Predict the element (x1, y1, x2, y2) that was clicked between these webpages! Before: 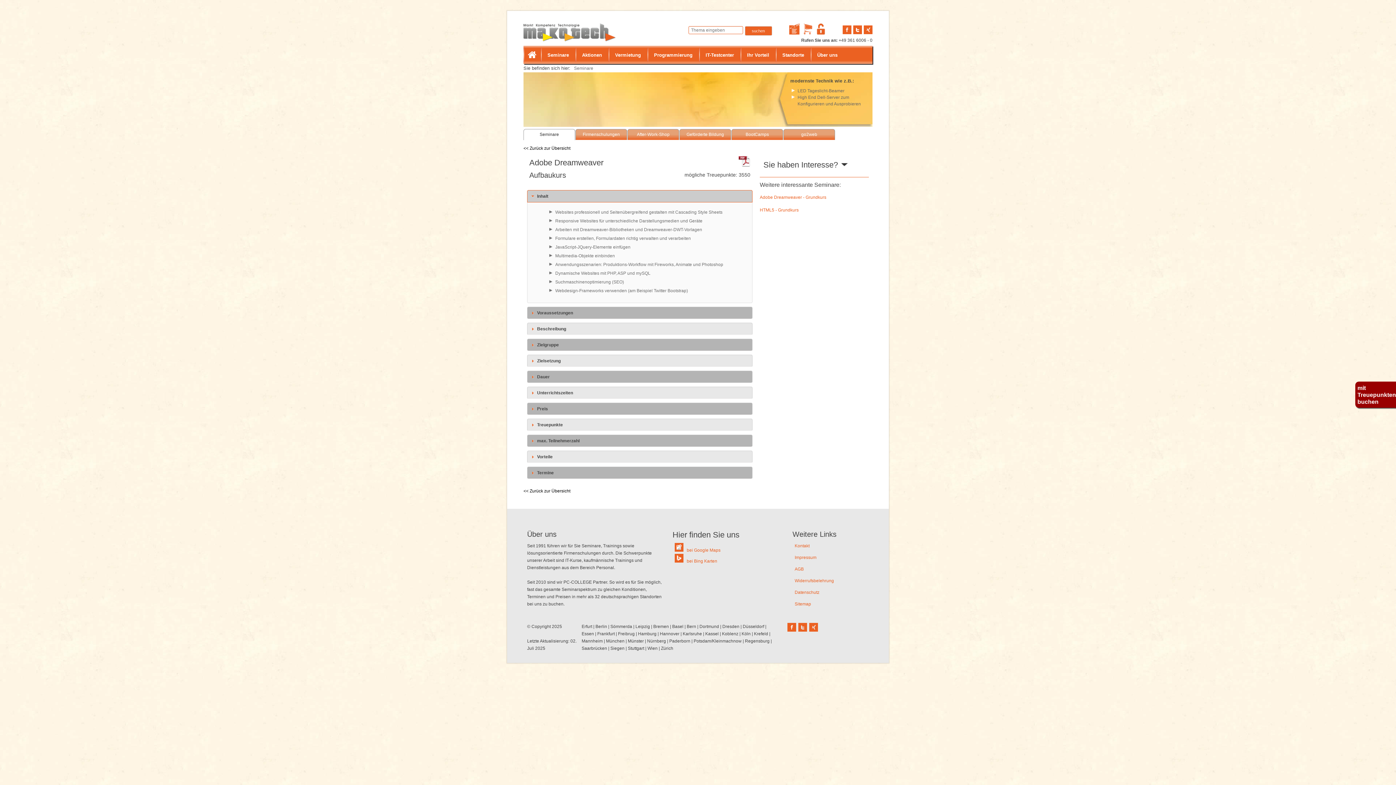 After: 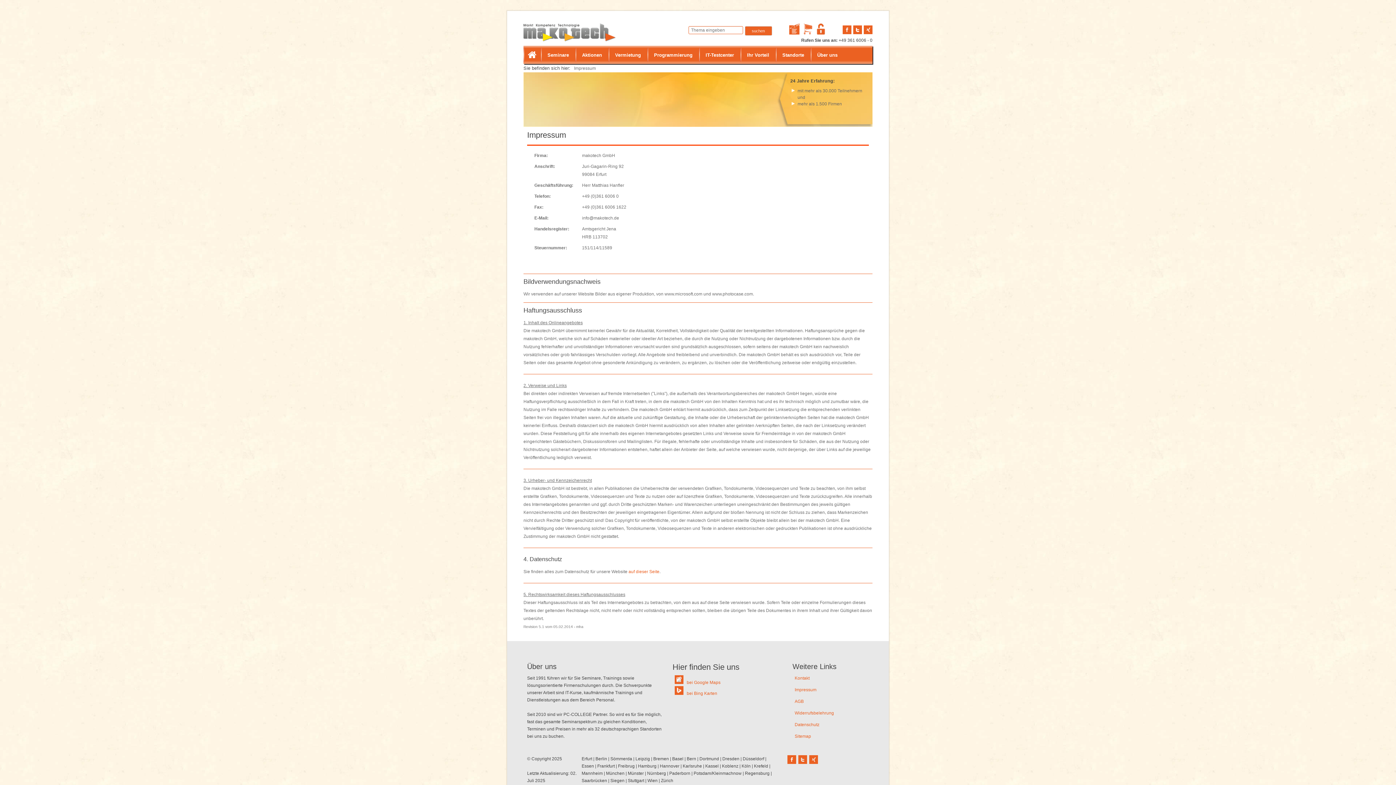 Action: label: Impressum bbox: (794, 555, 816, 560)